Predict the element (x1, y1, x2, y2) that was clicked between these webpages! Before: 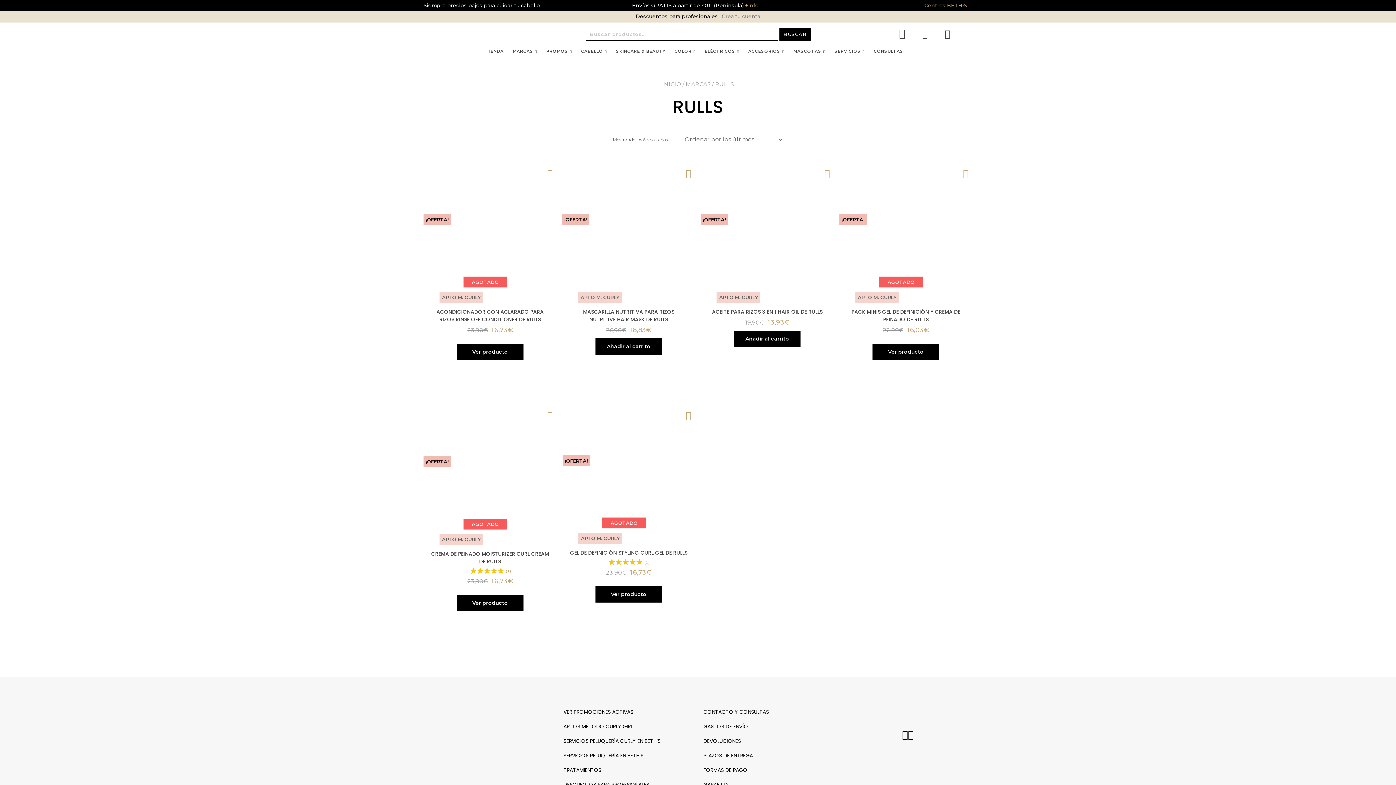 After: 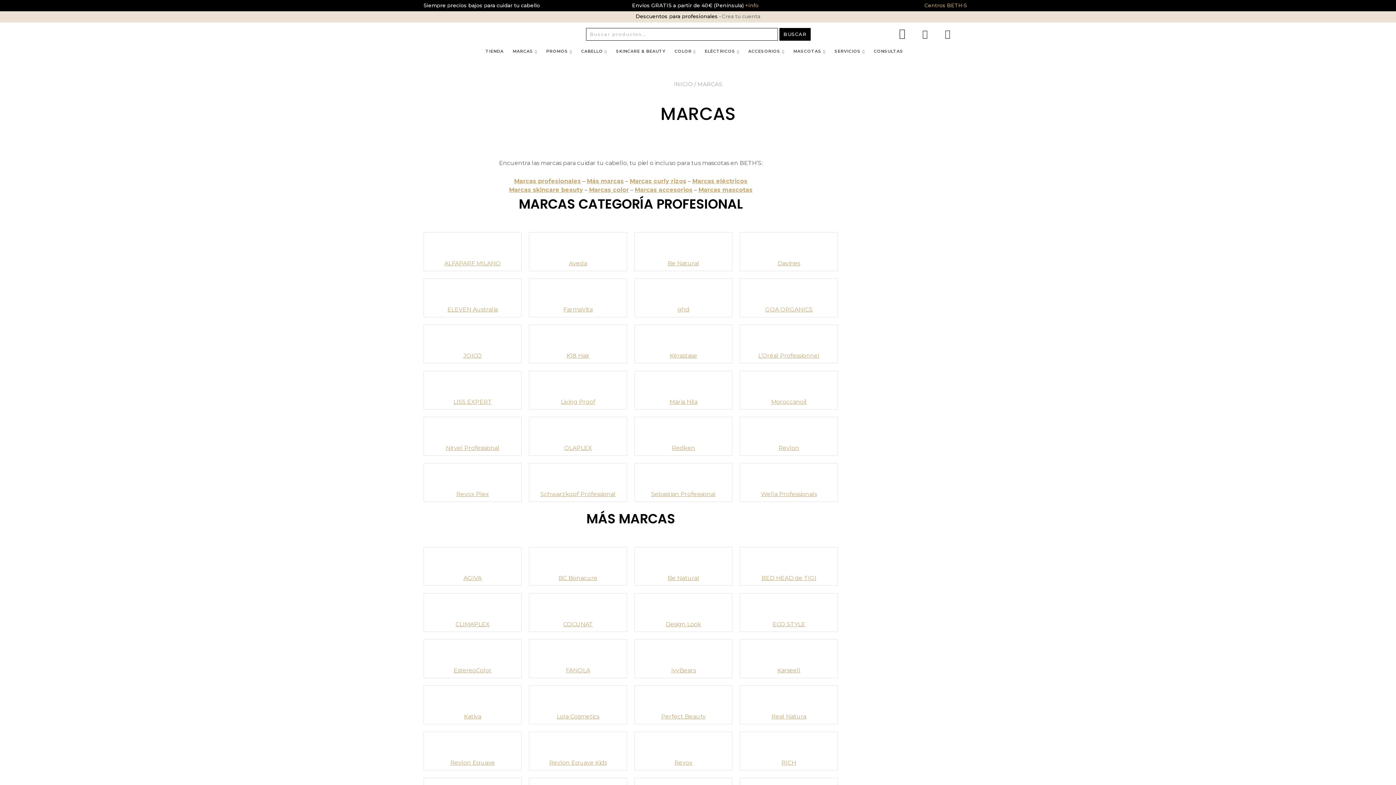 Action: bbox: (512, 48, 537, 54) label: MARCAS